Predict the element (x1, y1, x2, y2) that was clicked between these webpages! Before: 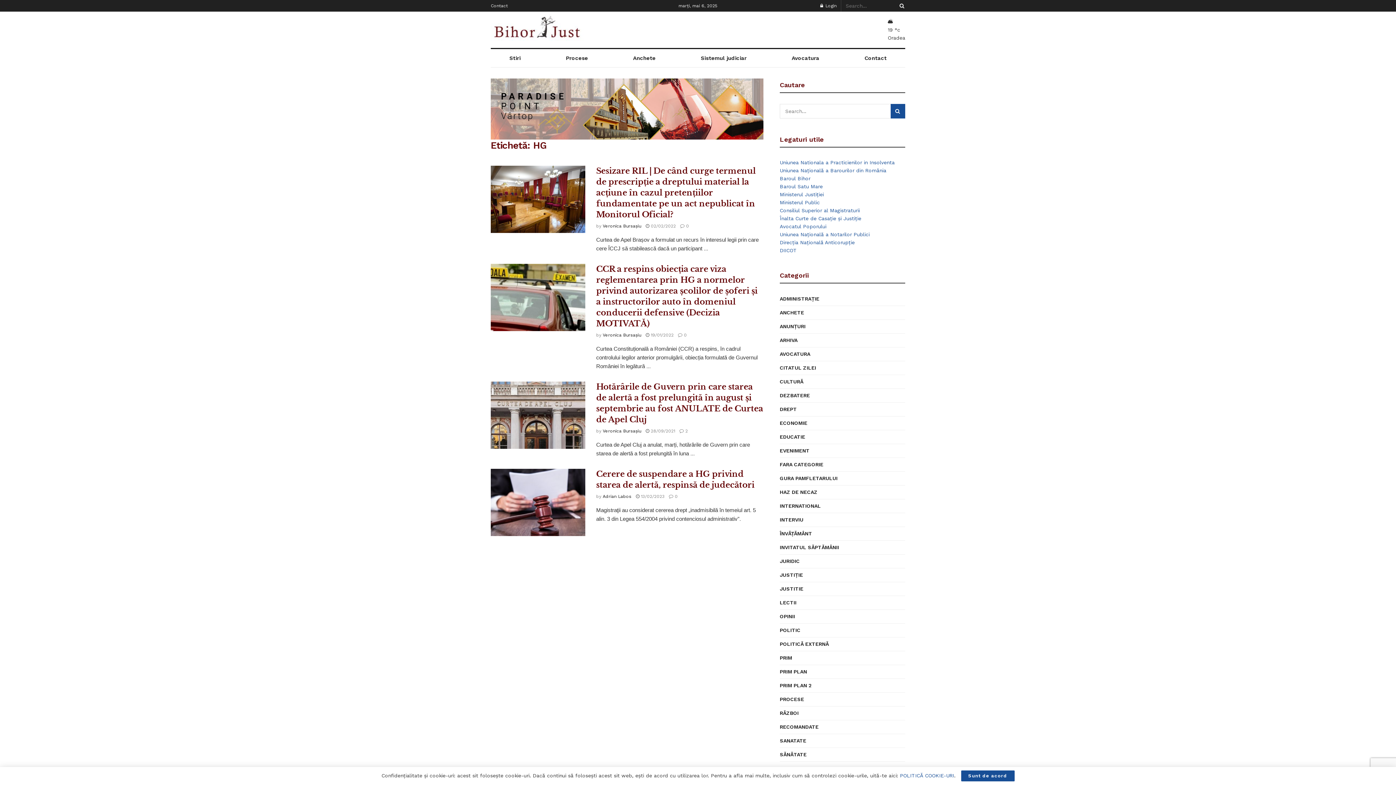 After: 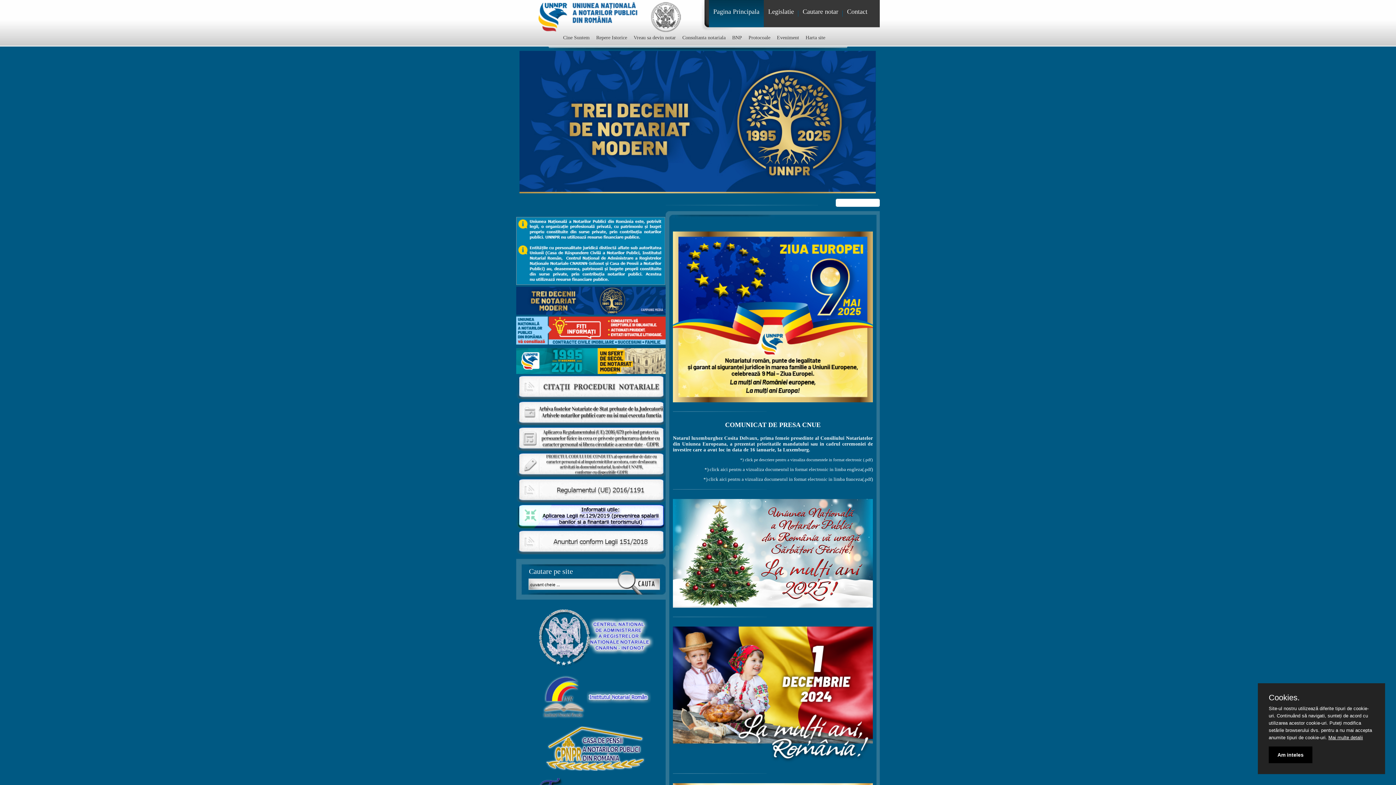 Action: bbox: (780, 231, 869, 237) label: Uniunea Națională a Notarilor Publici